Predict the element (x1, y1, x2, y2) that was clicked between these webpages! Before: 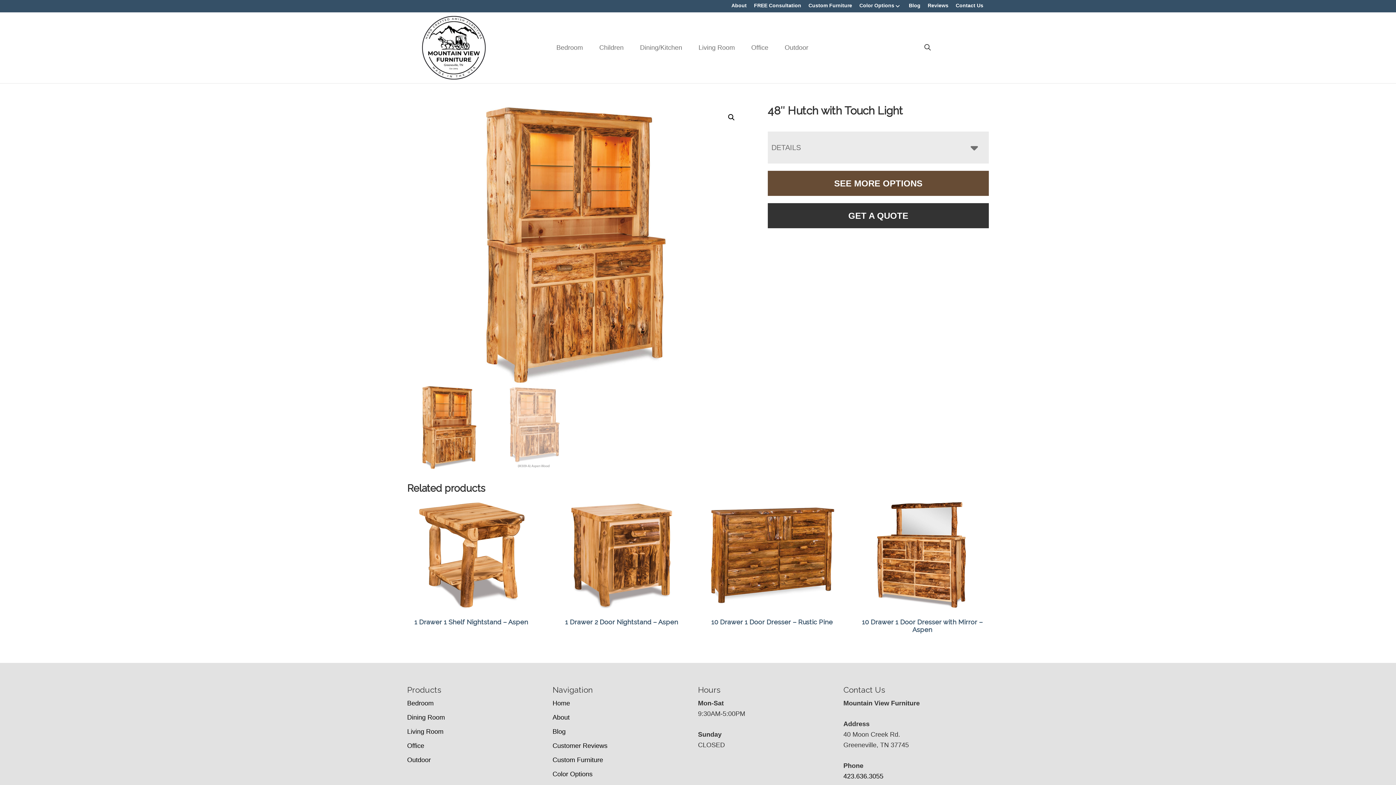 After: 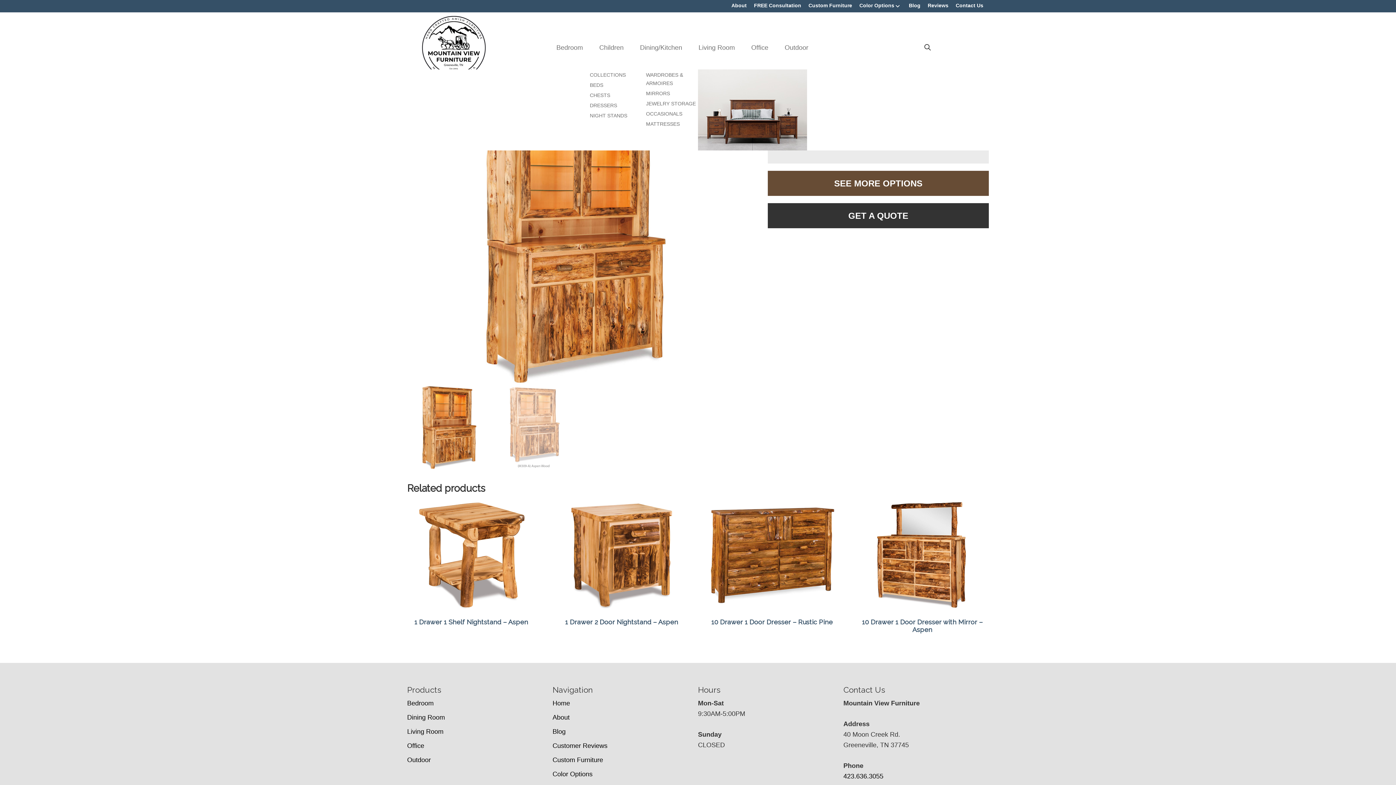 Action: bbox: (549, 40, 592, 54) label: Bedroom